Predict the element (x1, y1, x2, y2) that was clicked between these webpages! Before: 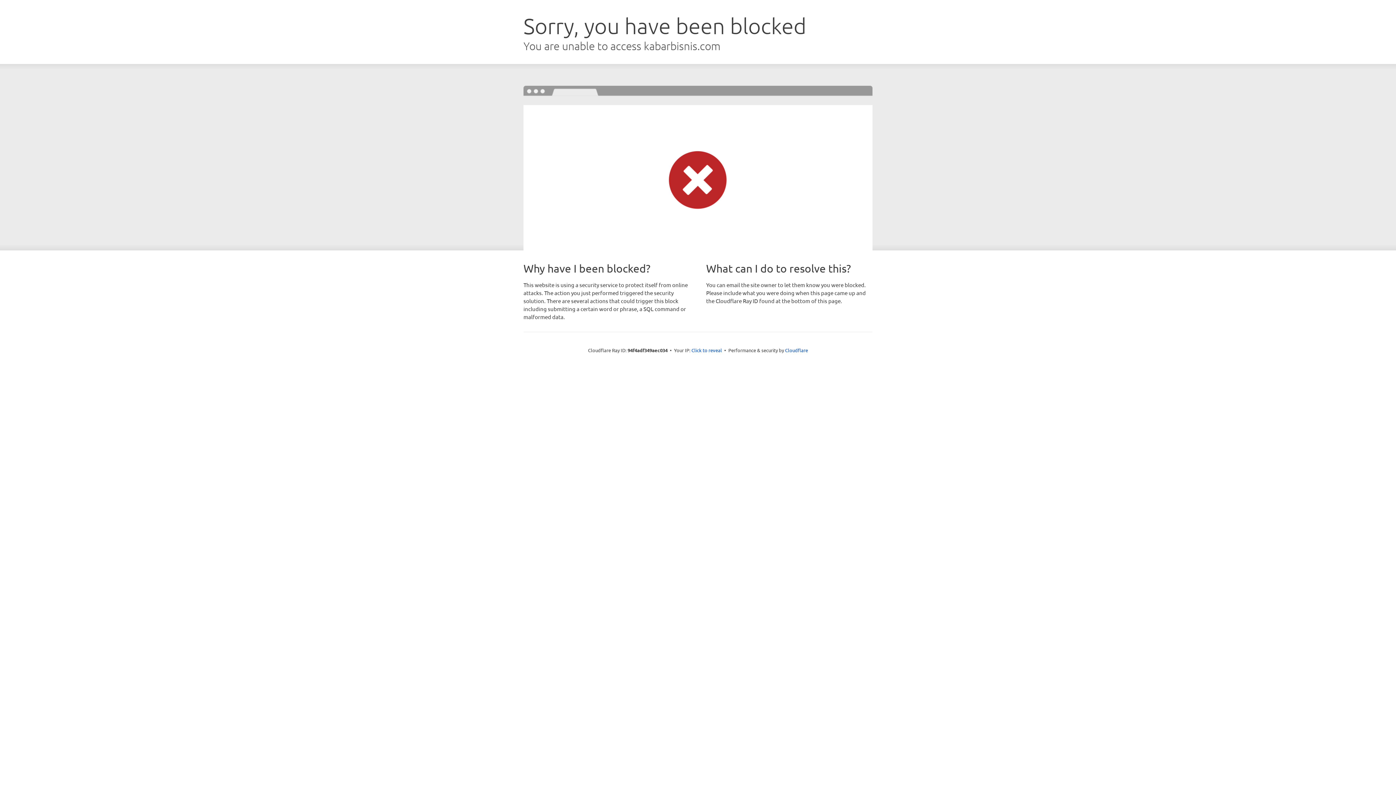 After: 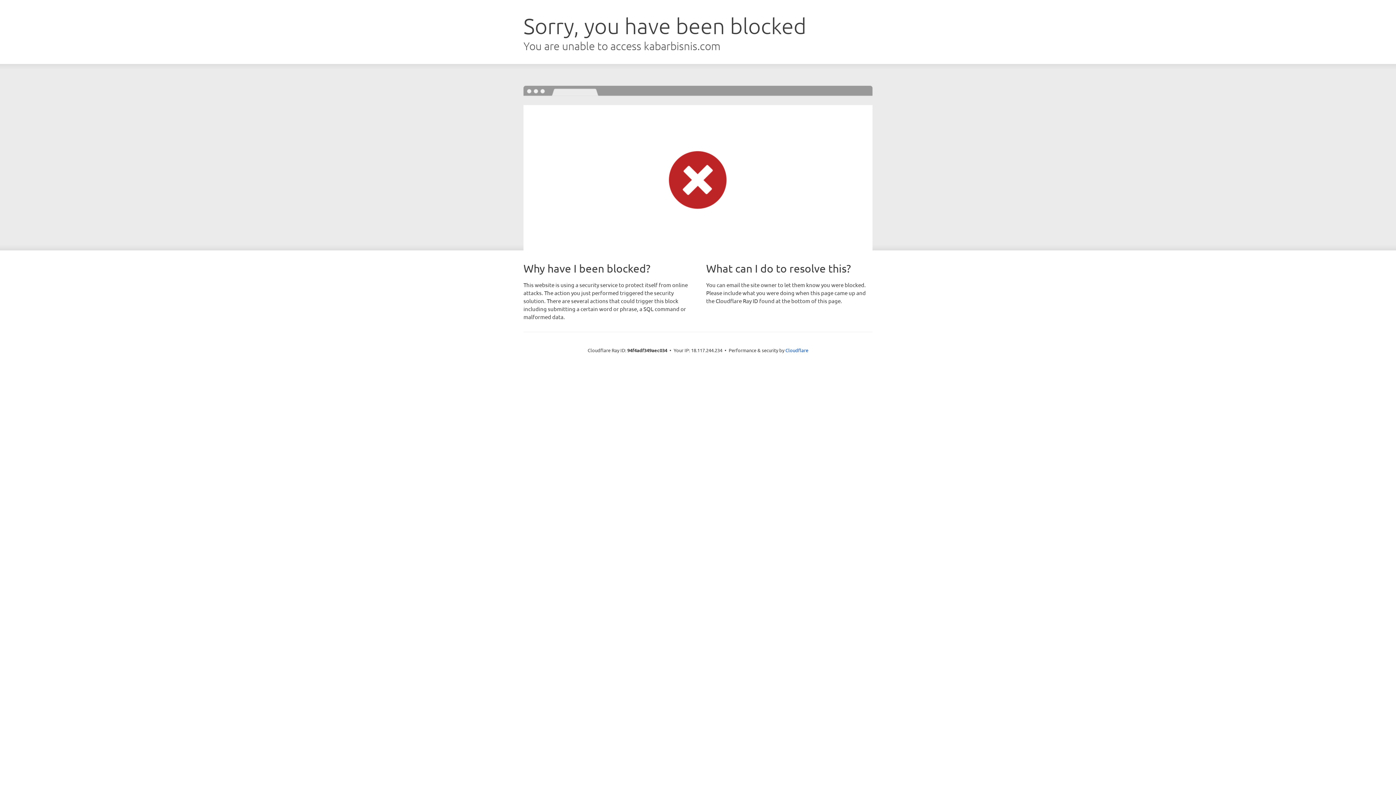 Action: label: Click to reveal bbox: (691, 346, 722, 353)